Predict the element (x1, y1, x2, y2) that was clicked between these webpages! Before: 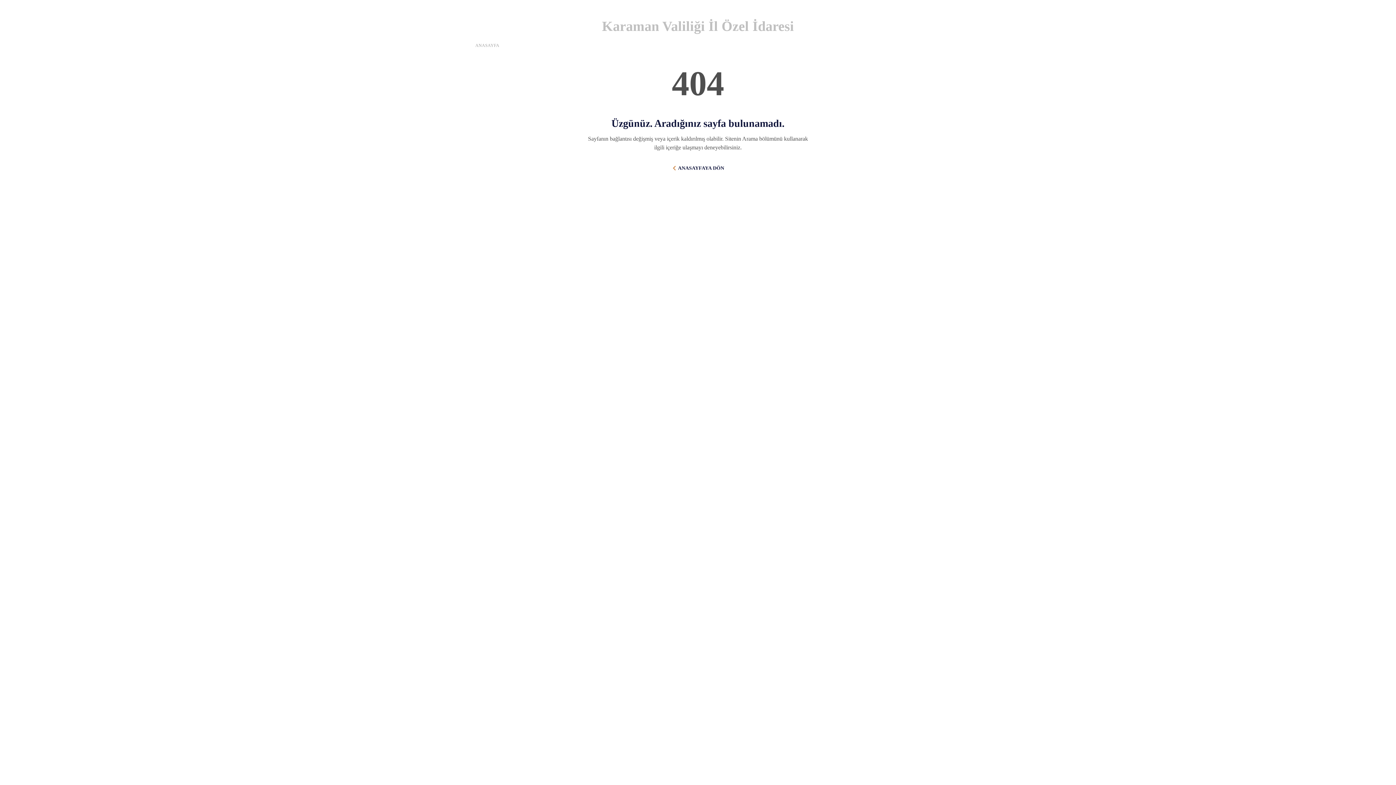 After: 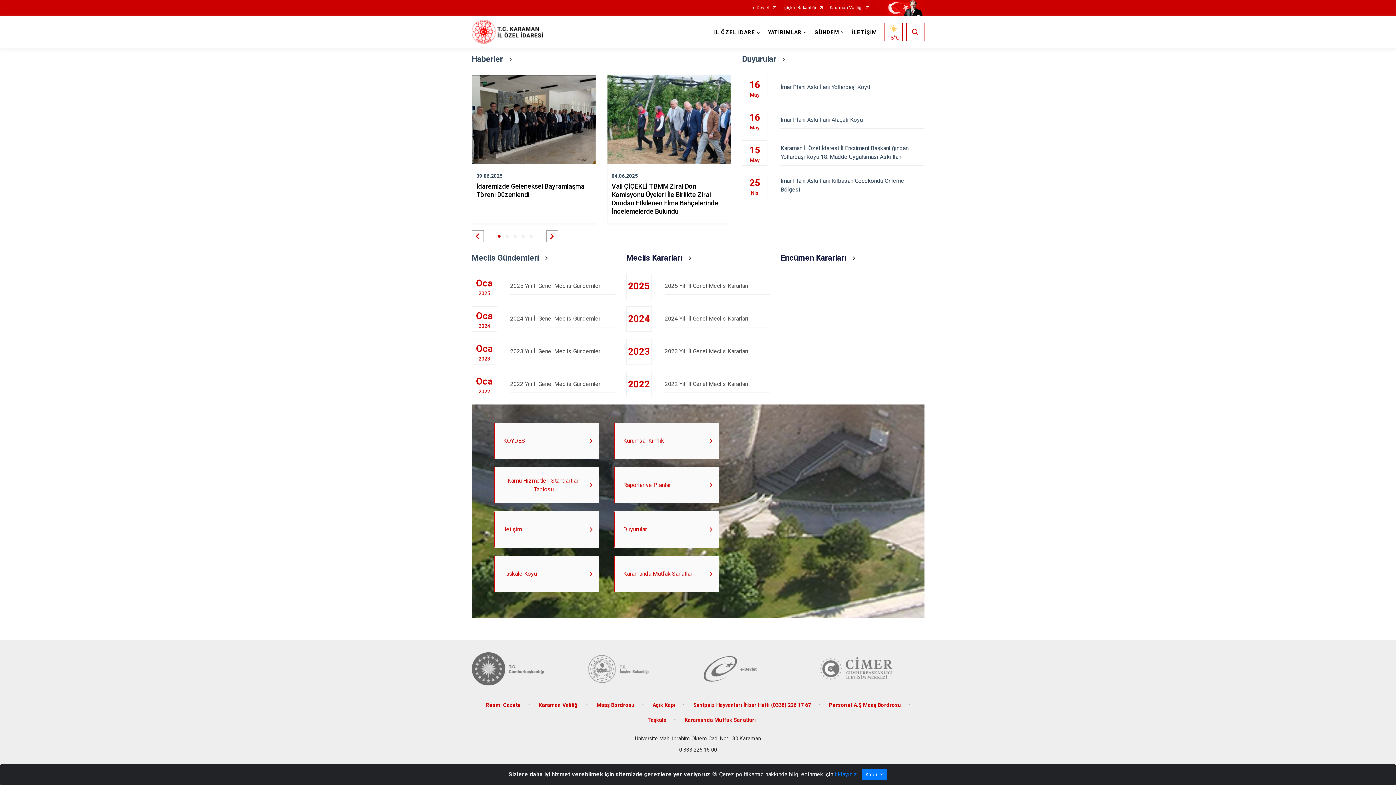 Action: label: ANASAYFAYA DÖN bbox: (671, 165, 724, 171)